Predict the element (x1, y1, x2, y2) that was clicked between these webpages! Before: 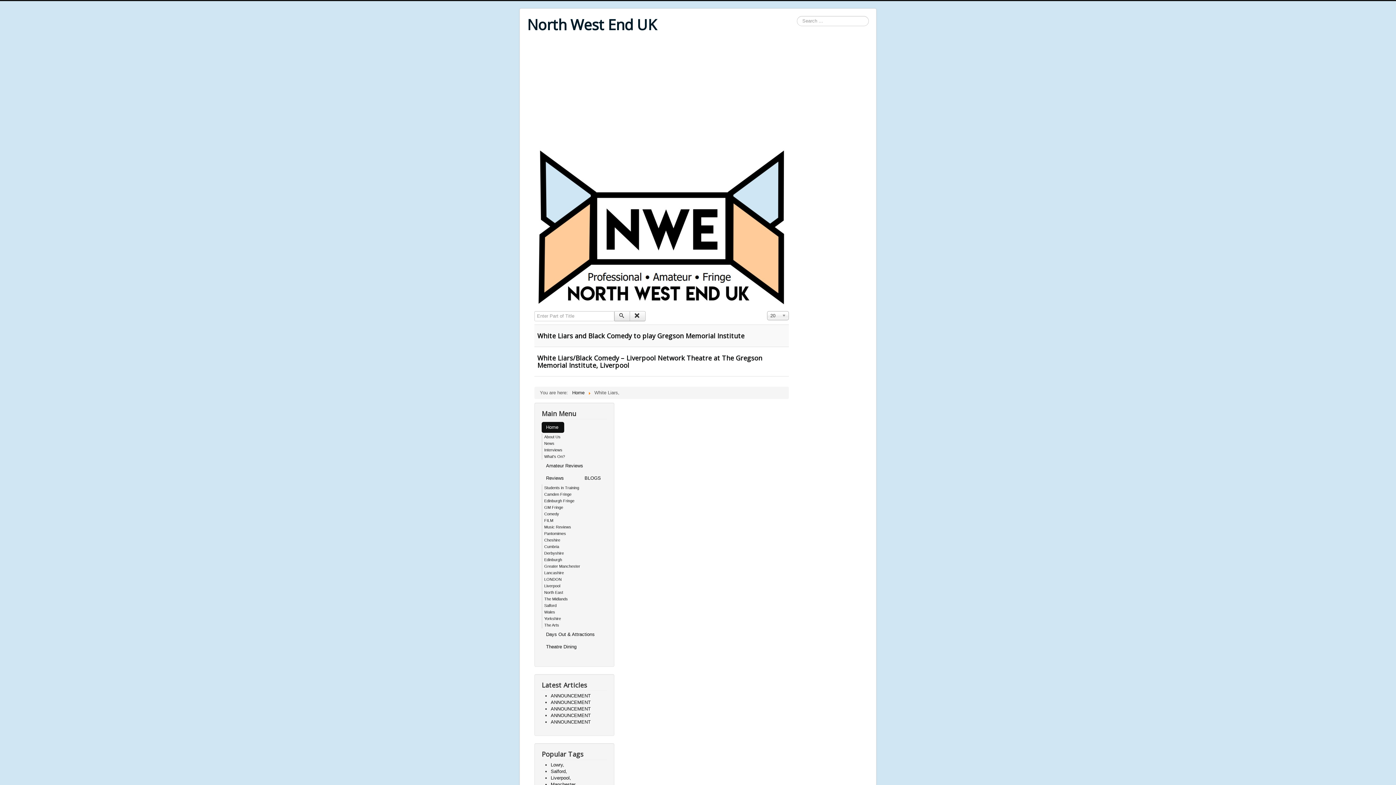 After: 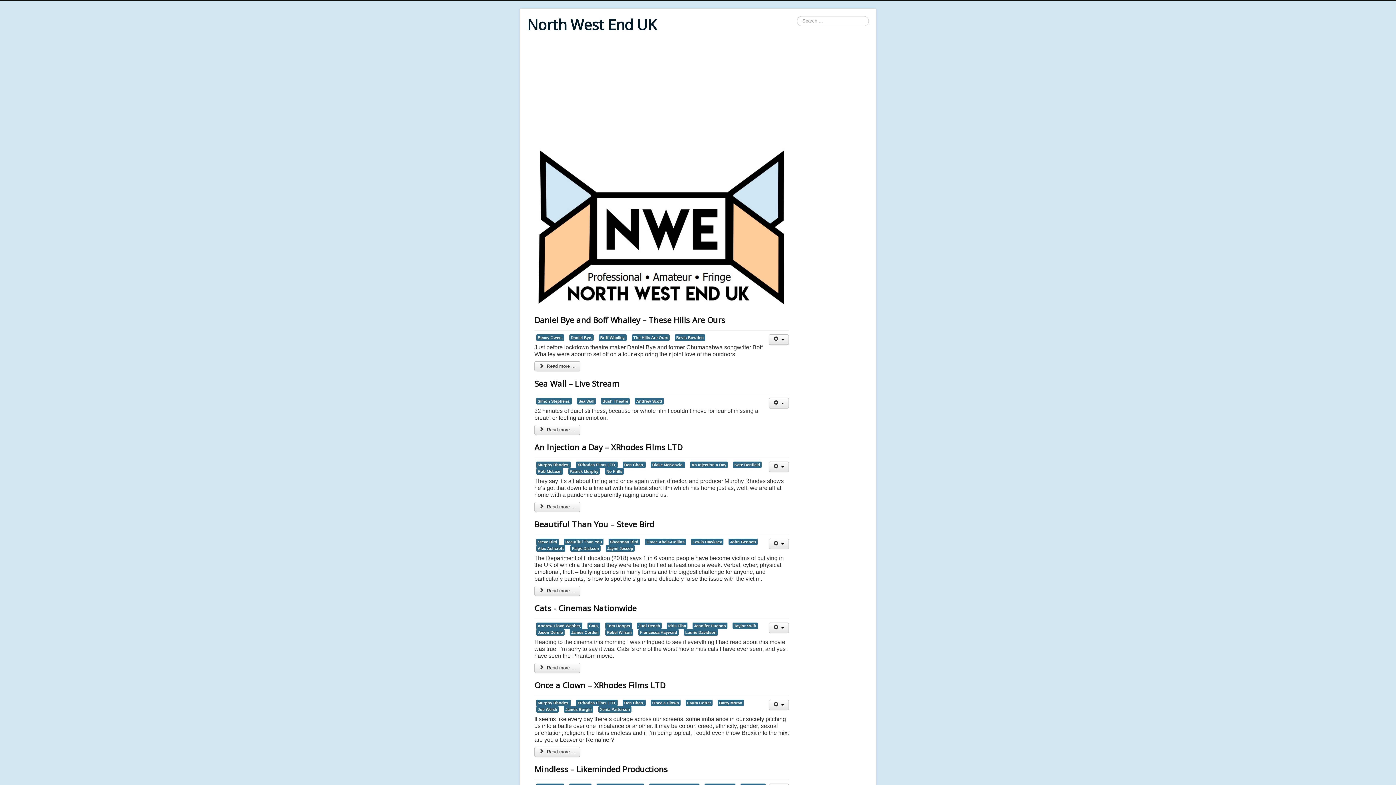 Action: label: FILM bbox: (544, 518, 553, 522)